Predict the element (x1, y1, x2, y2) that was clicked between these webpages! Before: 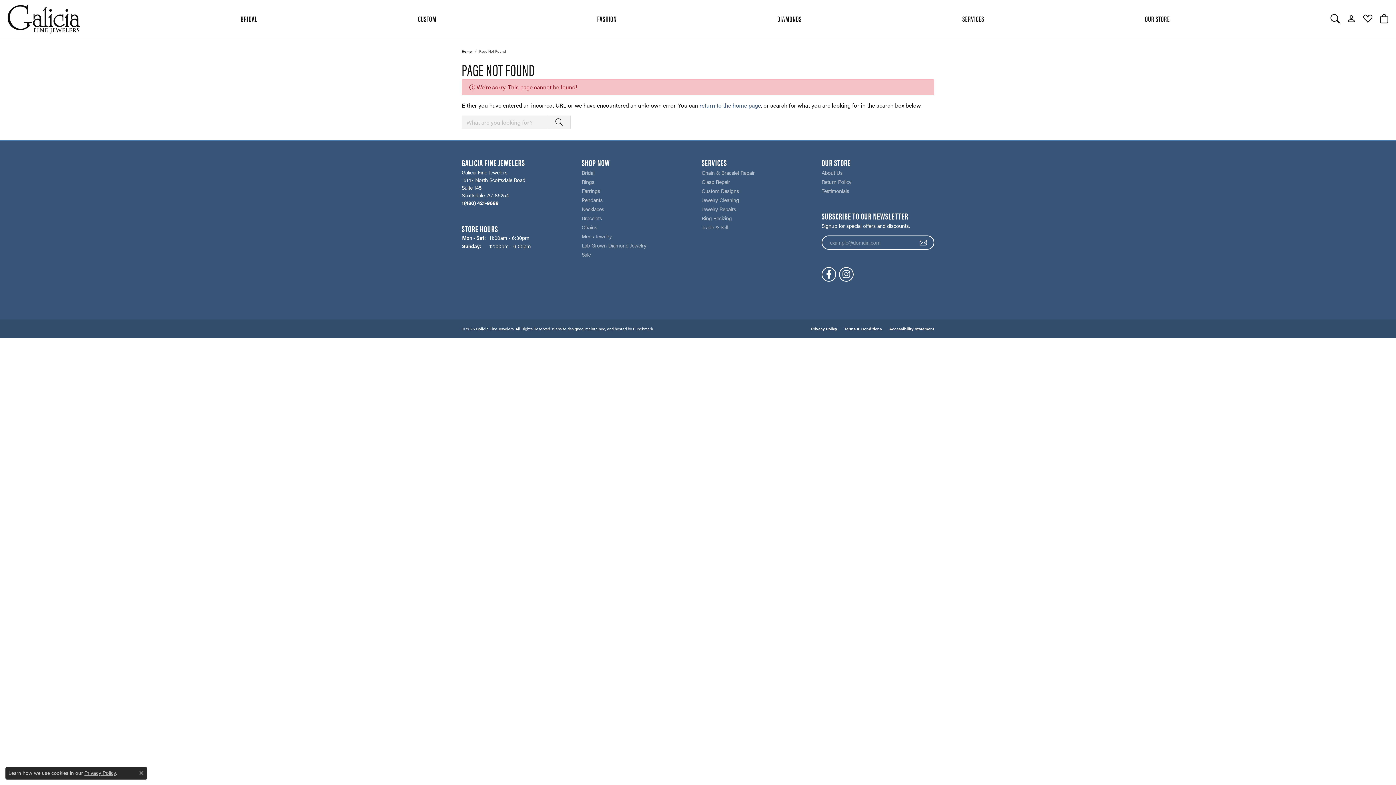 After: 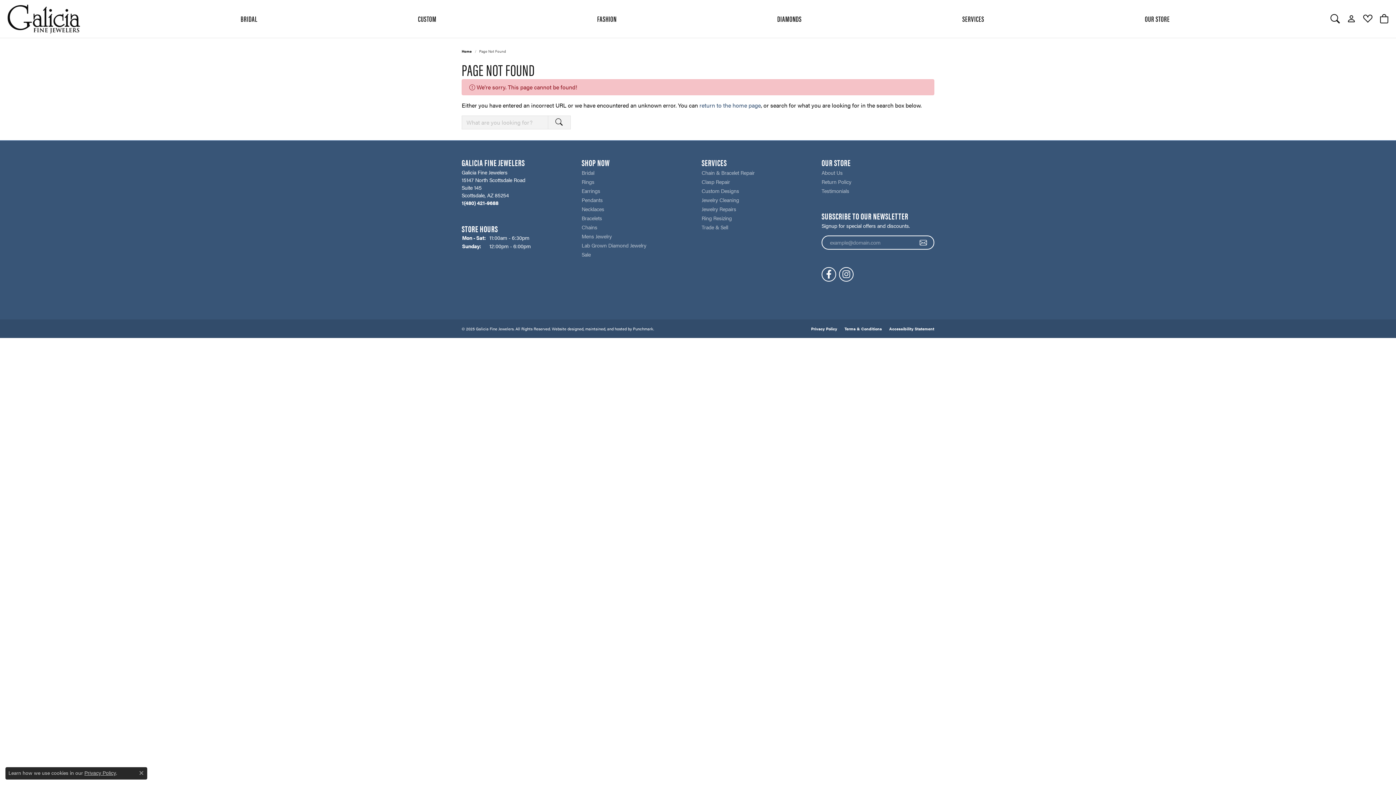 Action: label: Website designer bbox: (552, 326, 579, 330)